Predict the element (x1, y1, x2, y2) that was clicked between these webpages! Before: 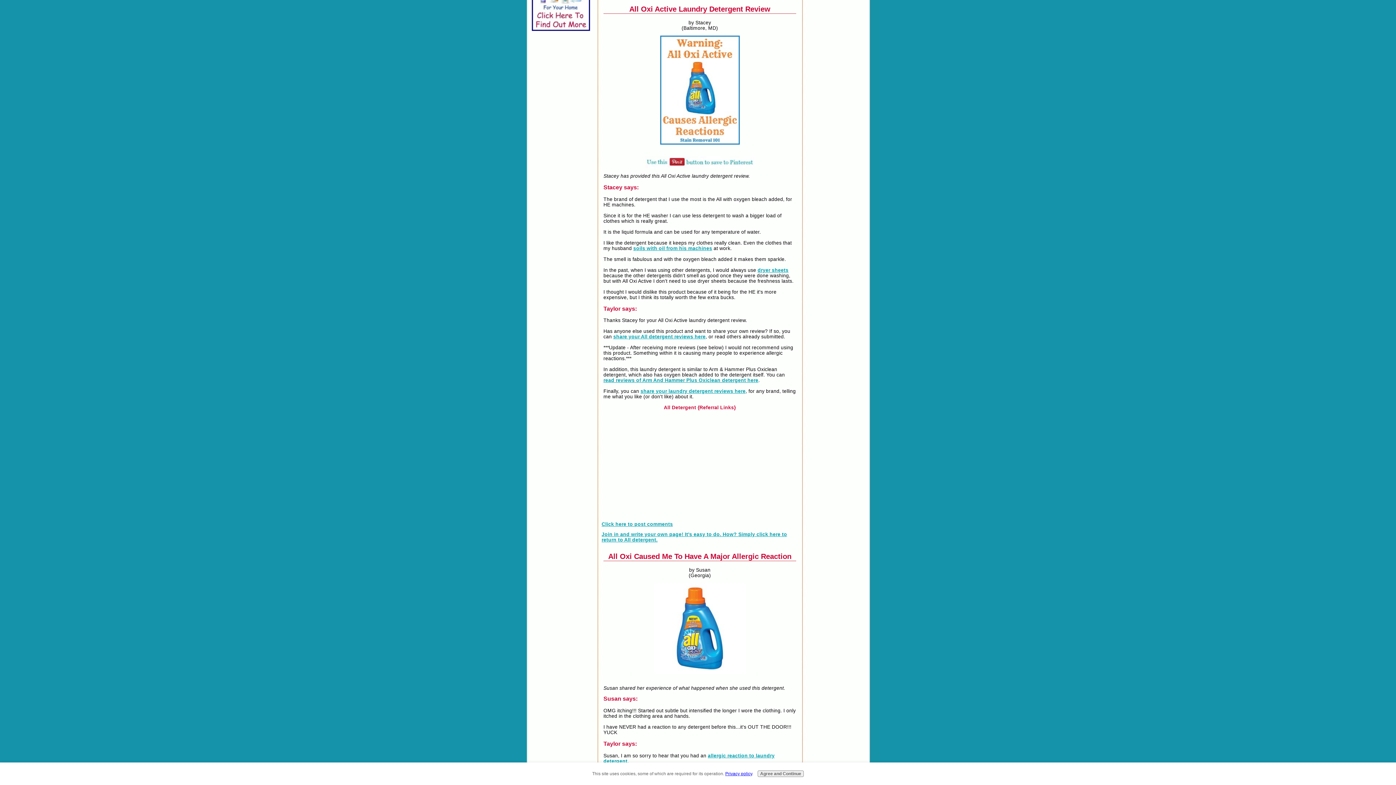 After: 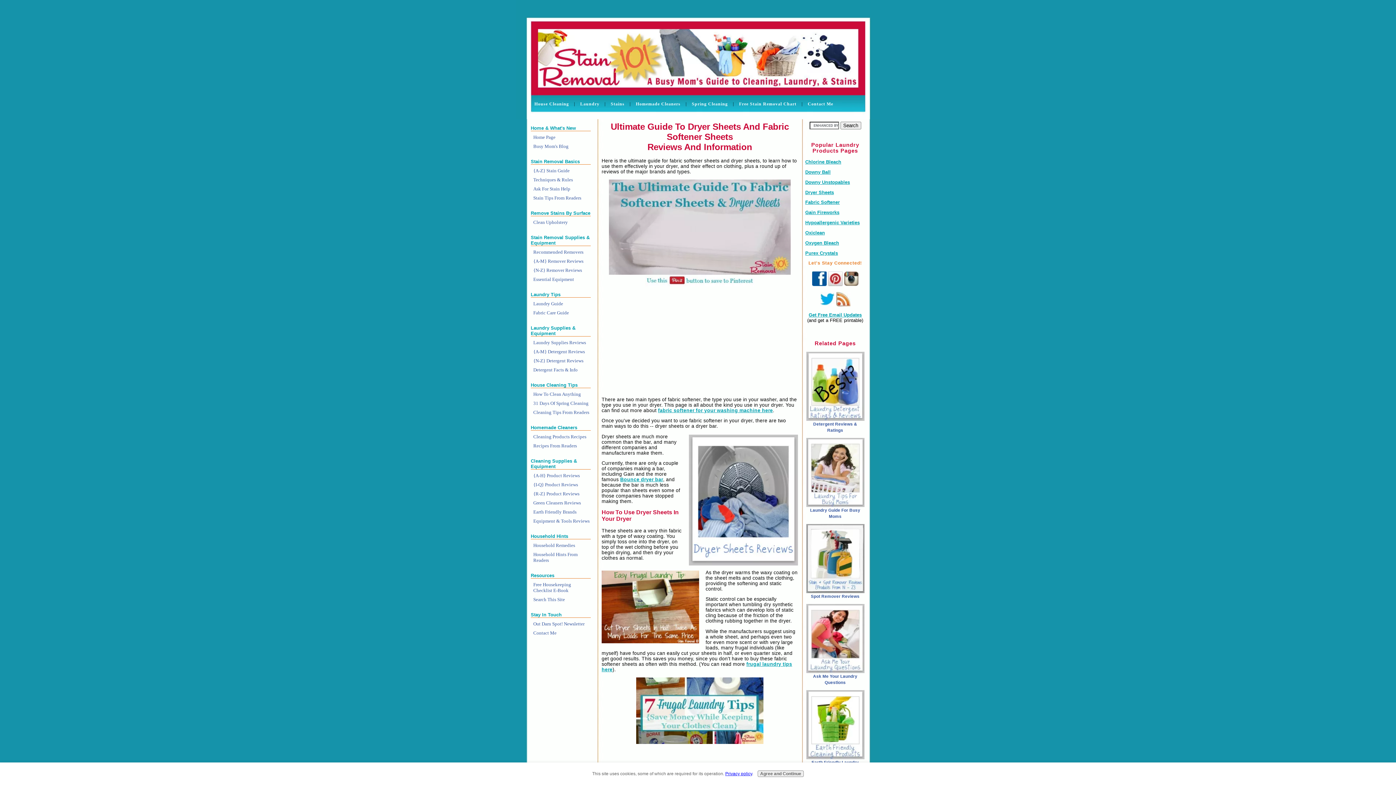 Action: label: dryer sheets bbox: (757, 267, 788, 272)